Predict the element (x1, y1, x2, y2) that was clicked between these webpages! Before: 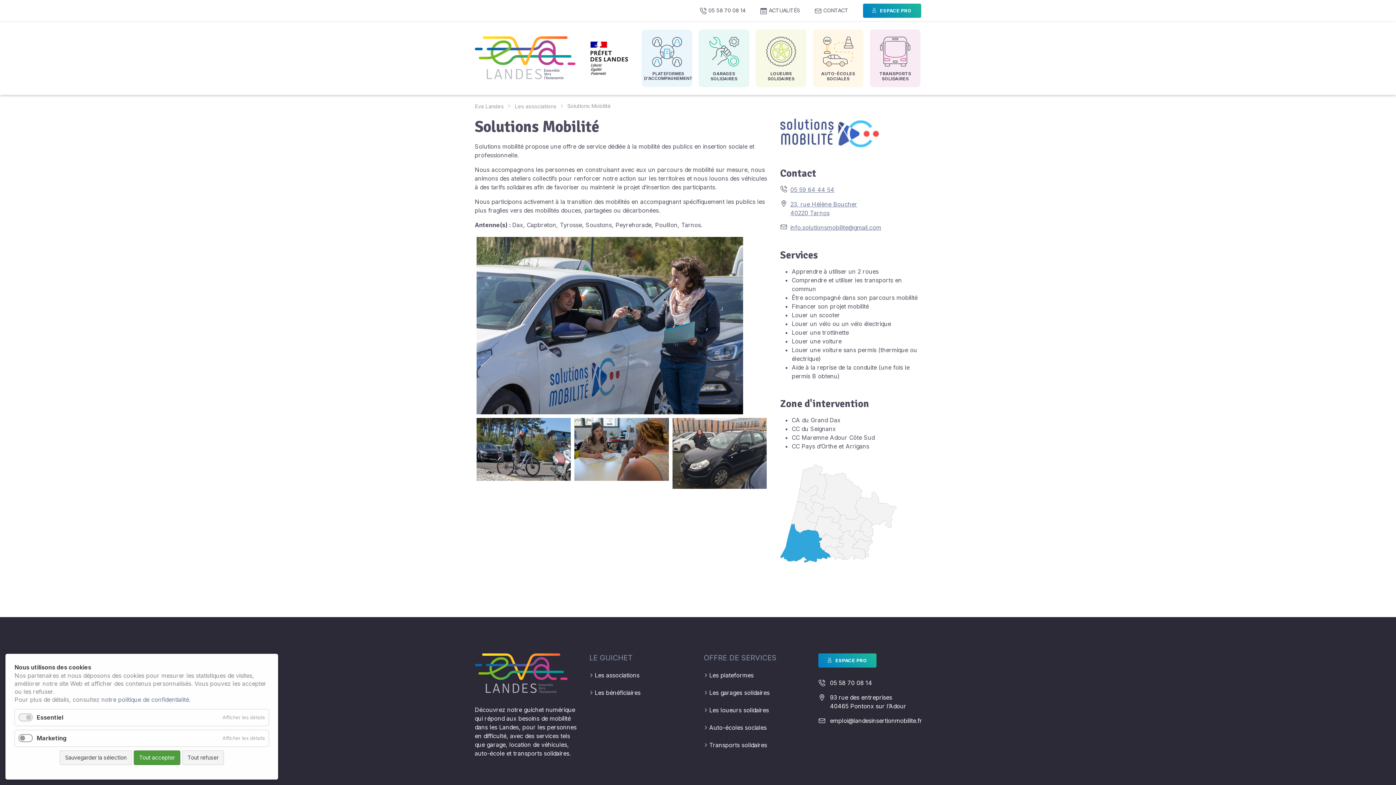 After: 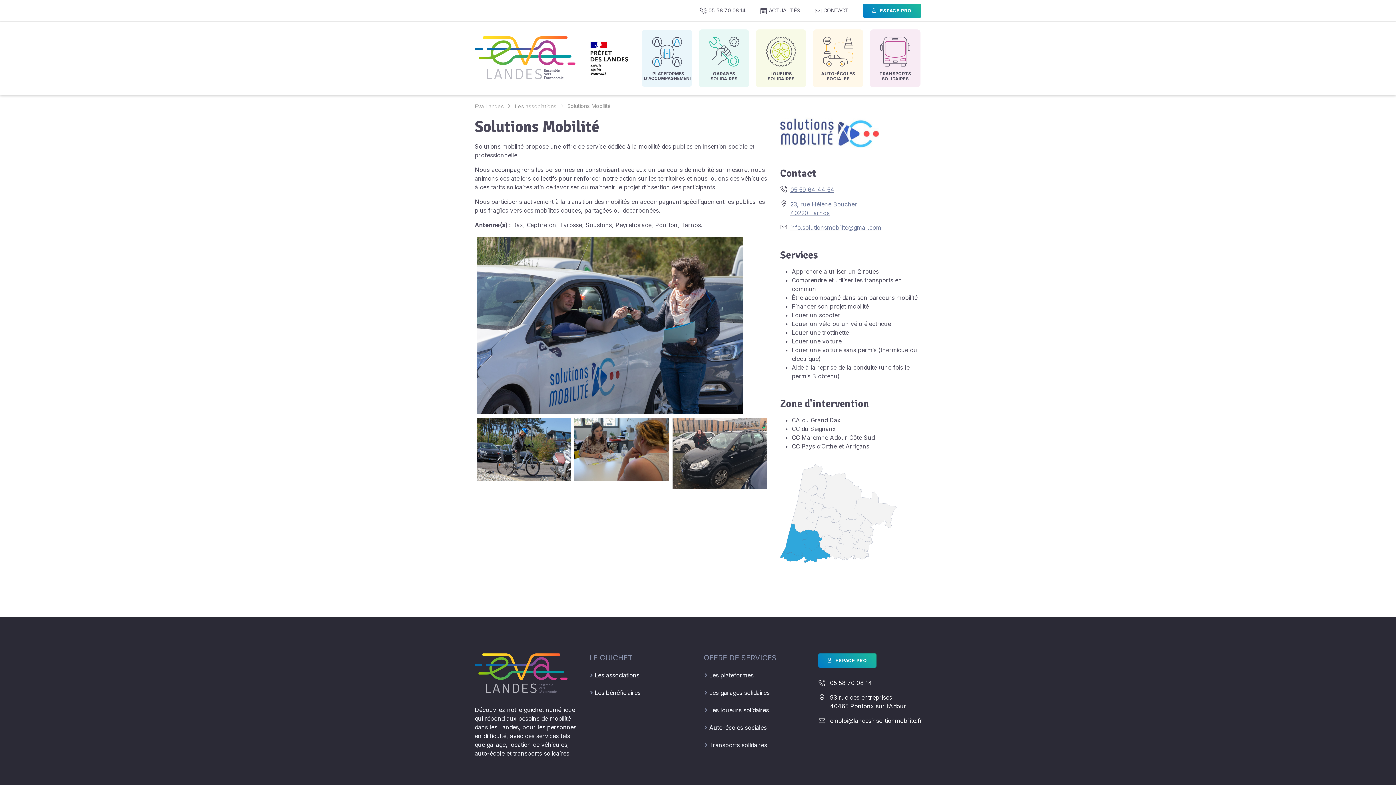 Action: bbox: (133, 750, 180, 765) label: Tout accepter